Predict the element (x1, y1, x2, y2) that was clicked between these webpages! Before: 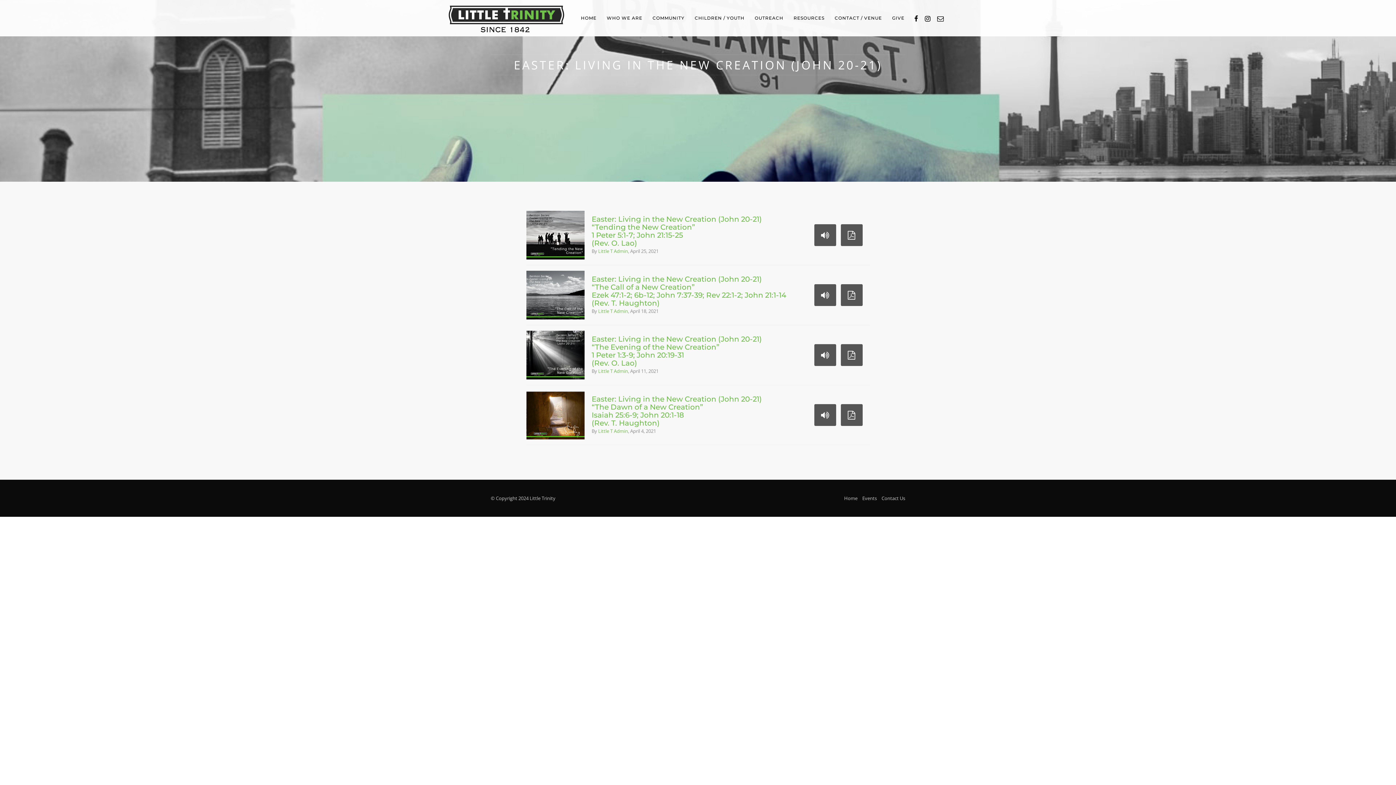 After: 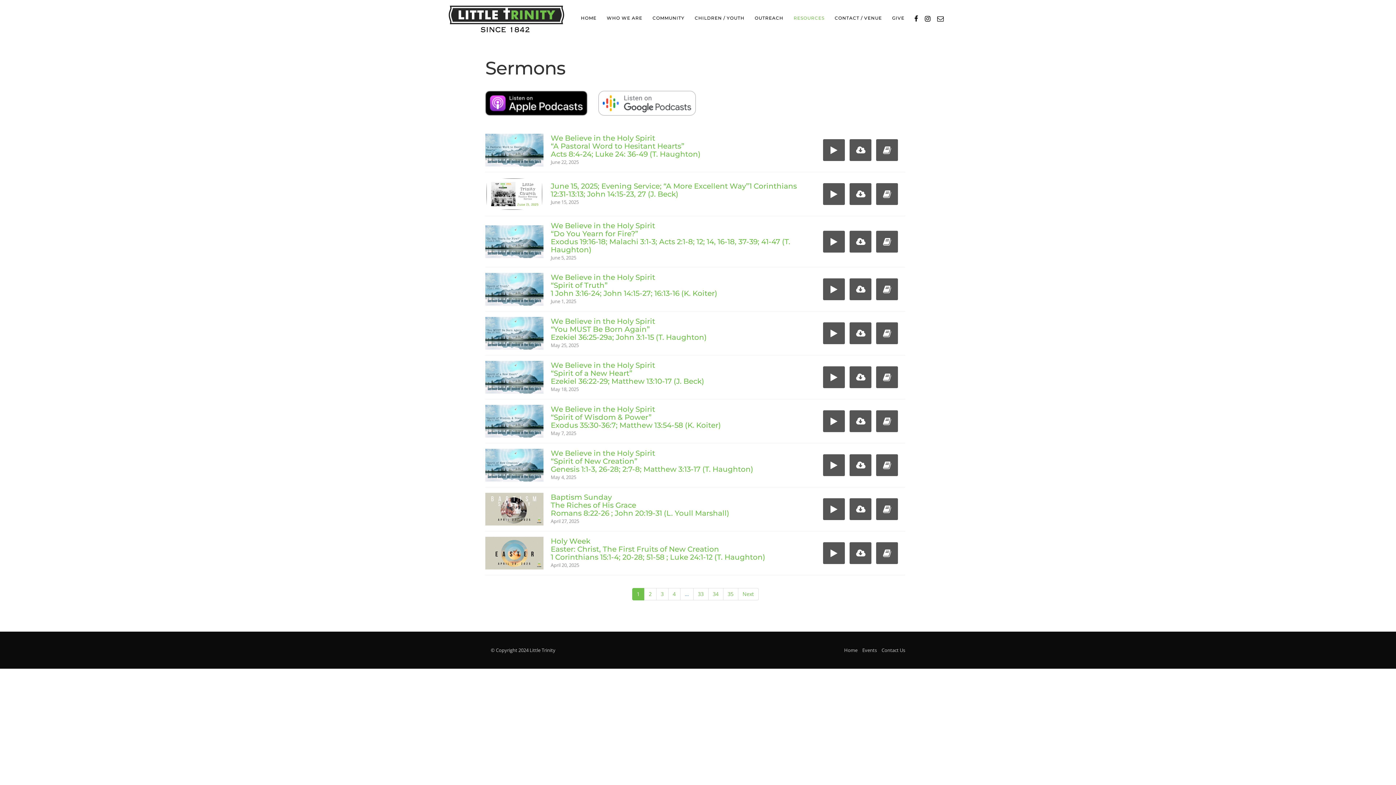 Action: bbox: (788, 7, 829, 28) label: RESOURCES